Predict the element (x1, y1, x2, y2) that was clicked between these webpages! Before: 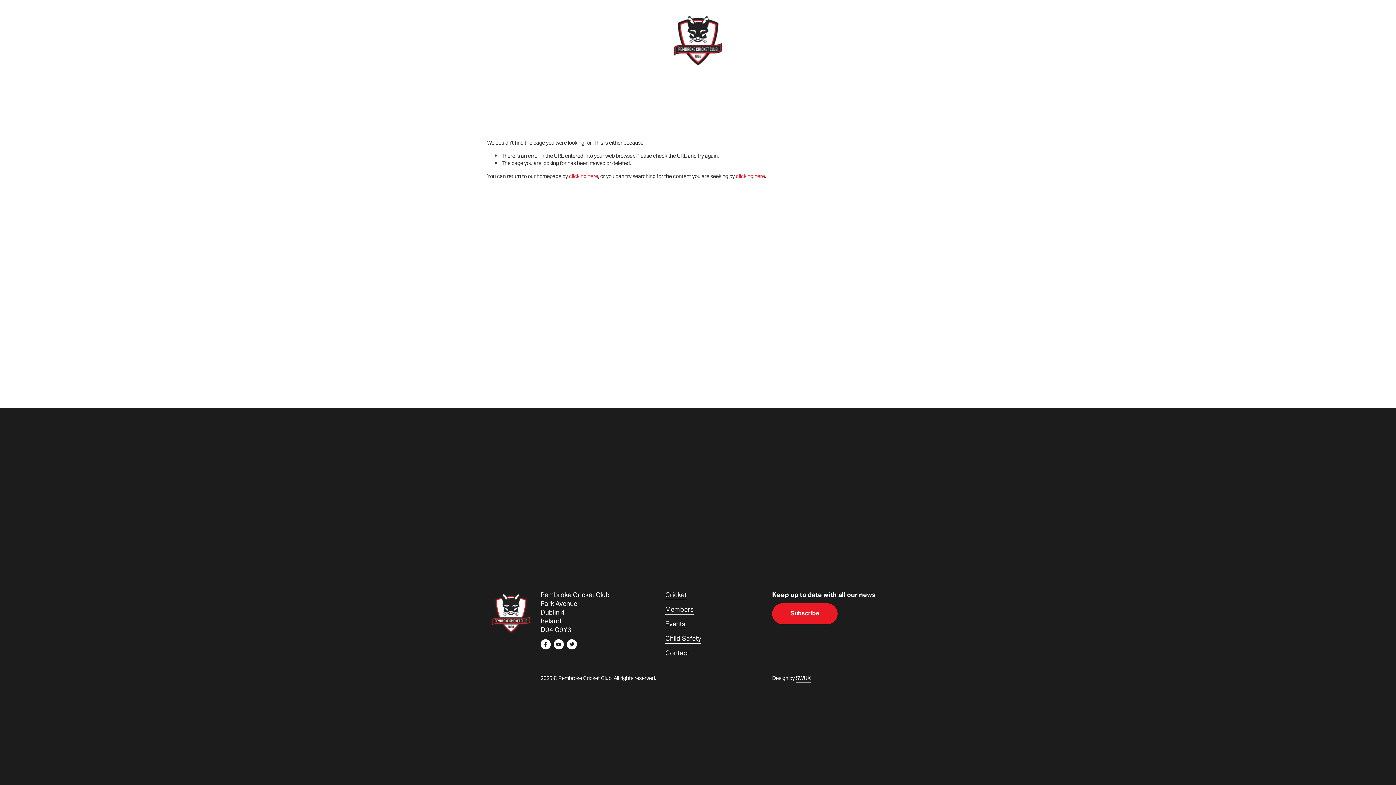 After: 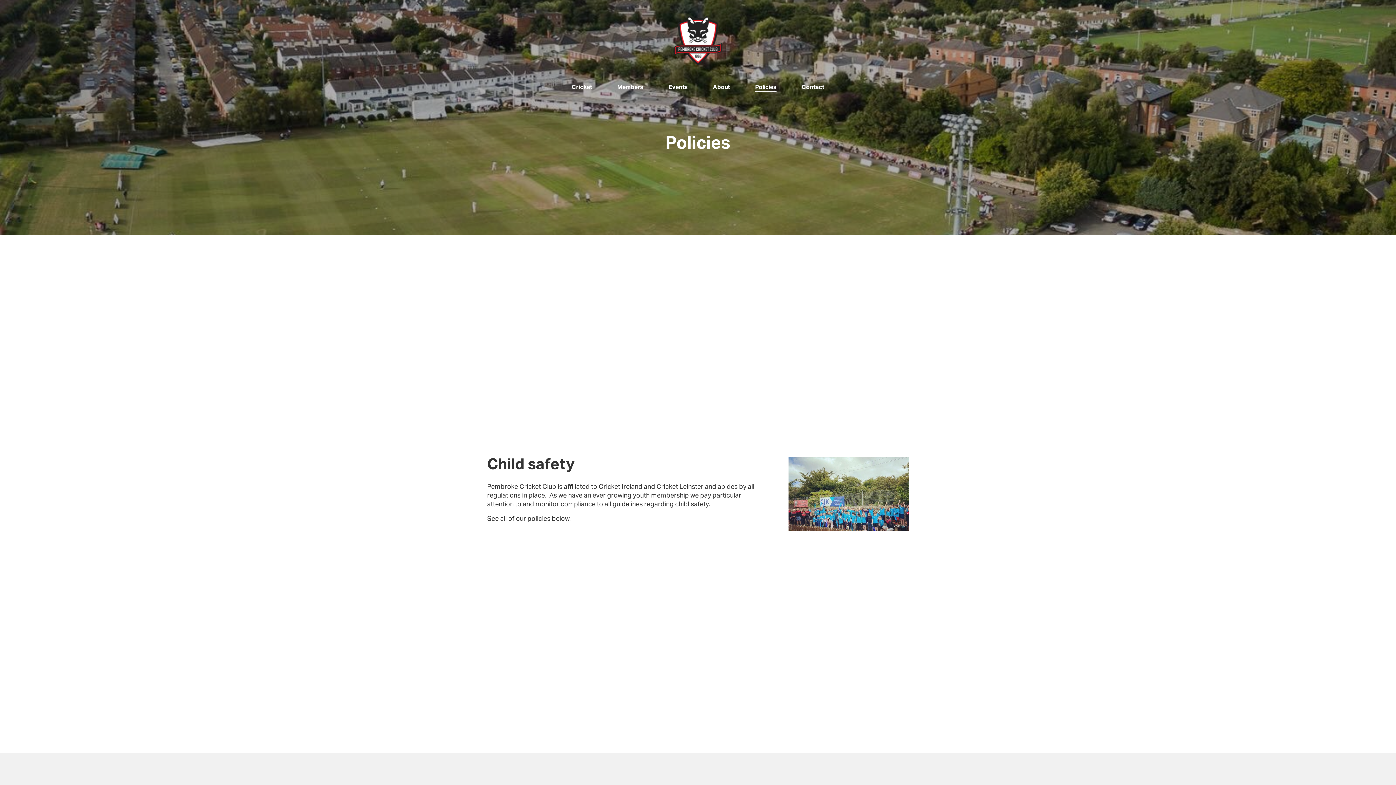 Action: bbox: (665, 635, 701, 644) label: Child Safety